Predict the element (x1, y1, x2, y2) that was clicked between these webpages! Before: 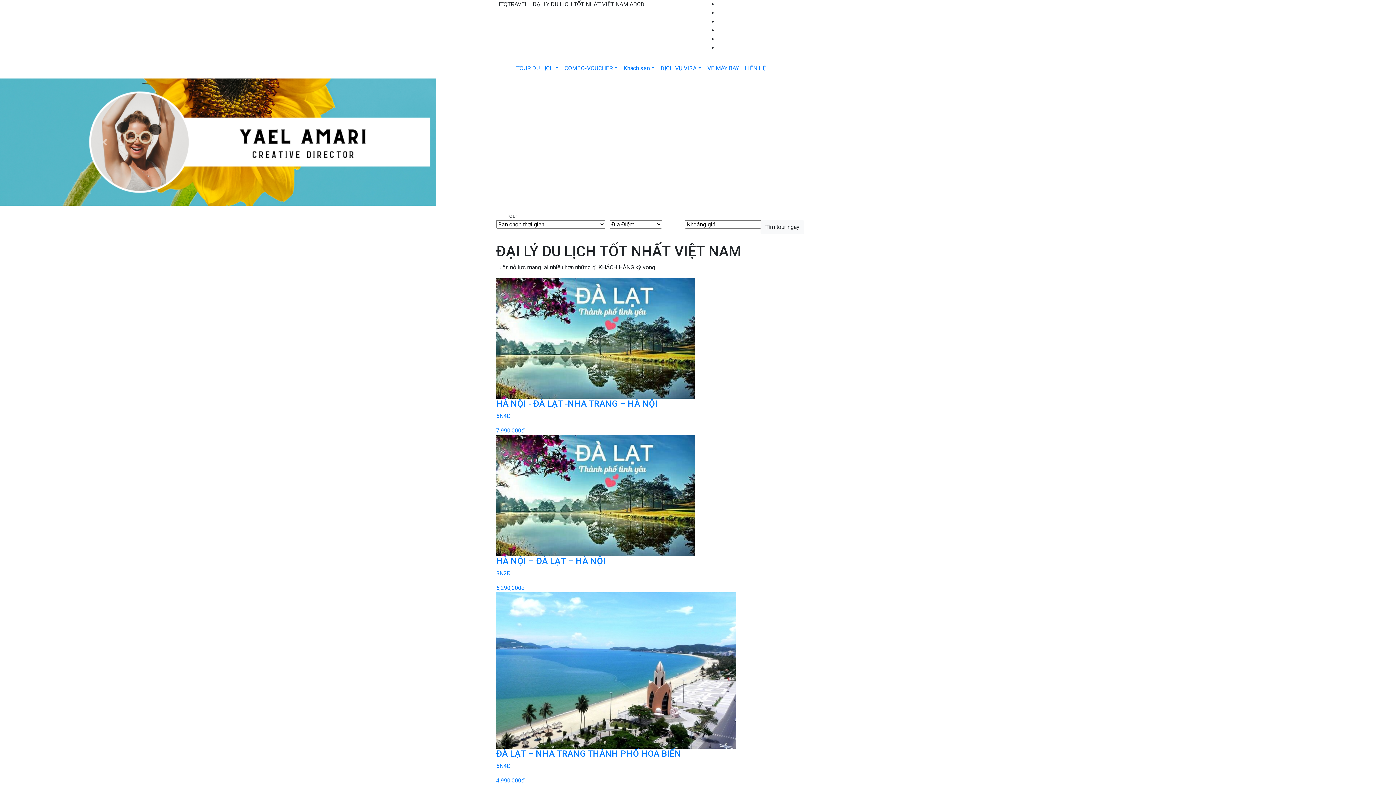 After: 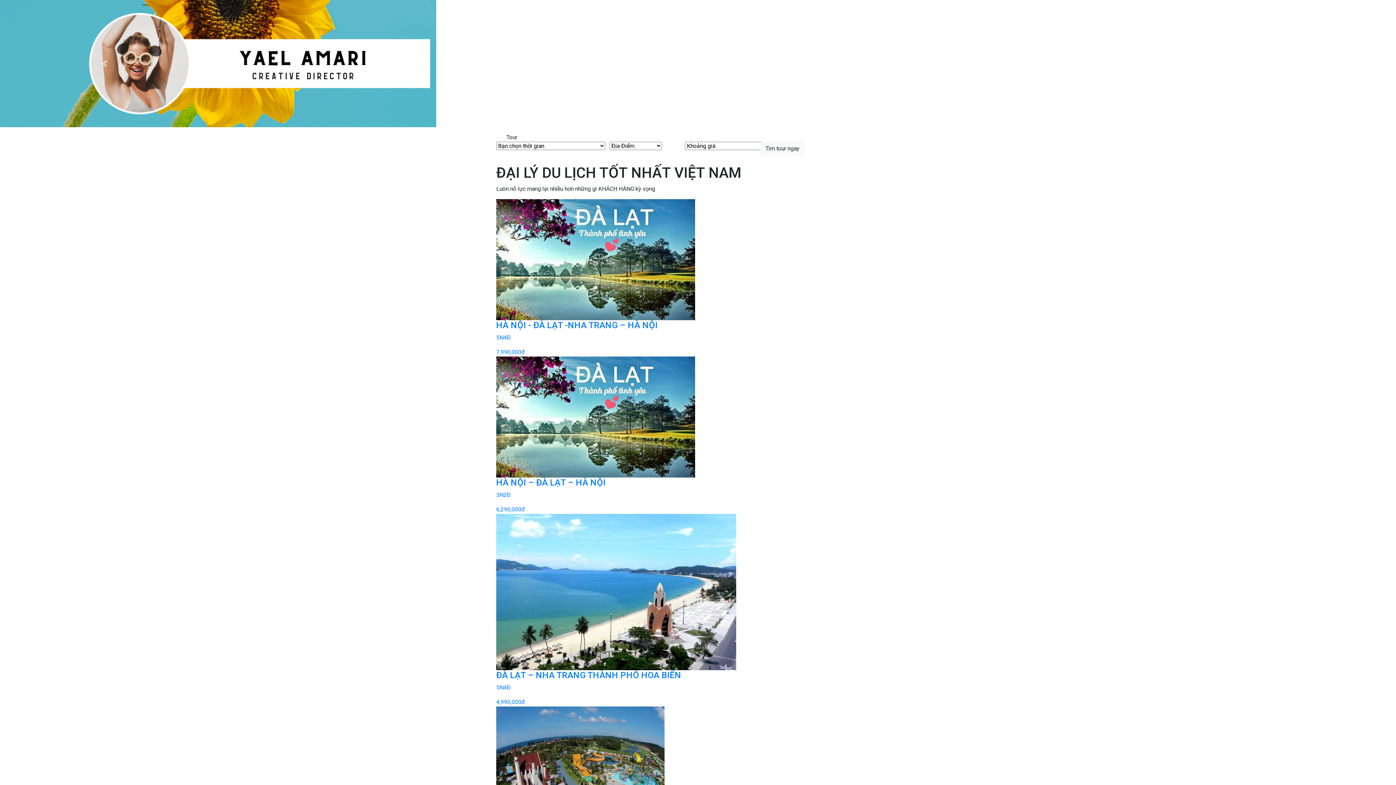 Action: bbox: (0, 78, 209, 205)